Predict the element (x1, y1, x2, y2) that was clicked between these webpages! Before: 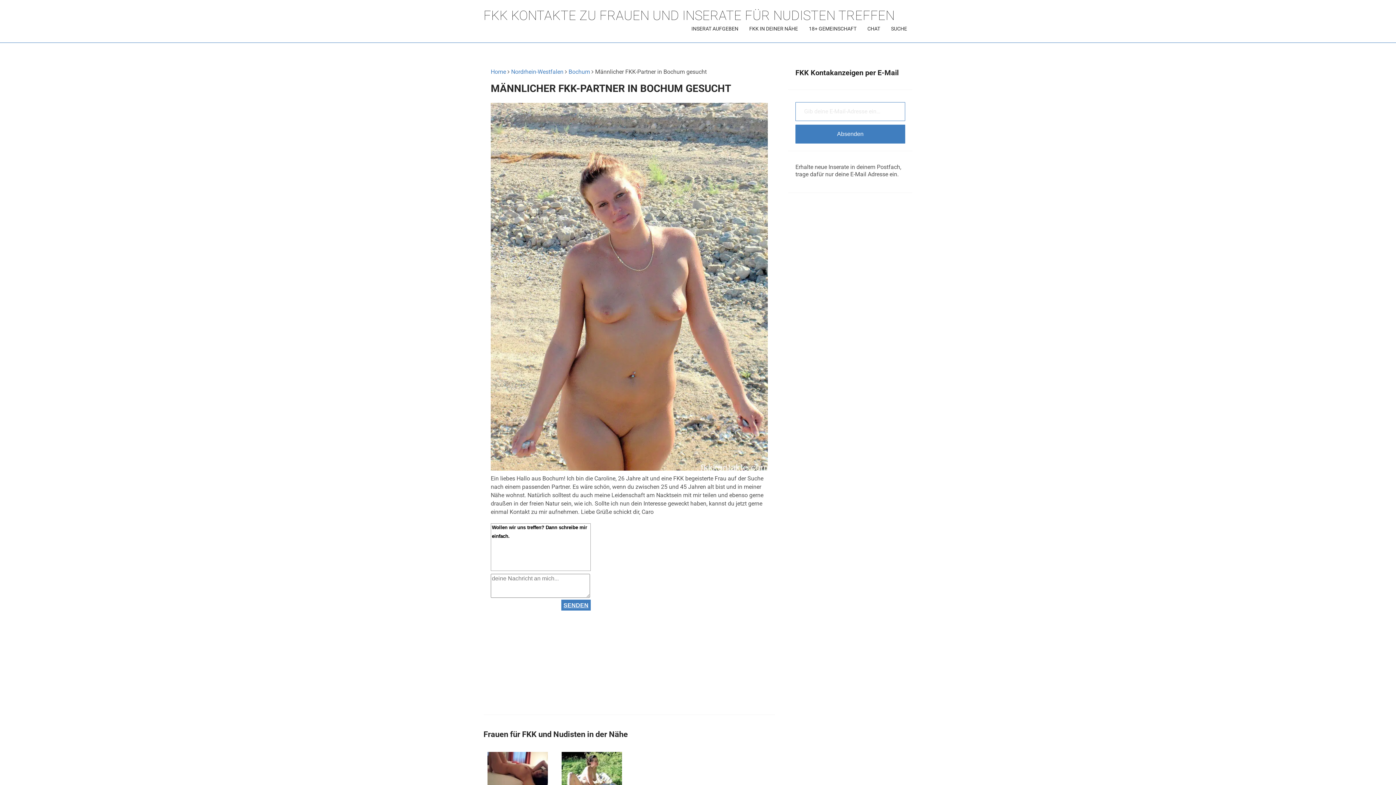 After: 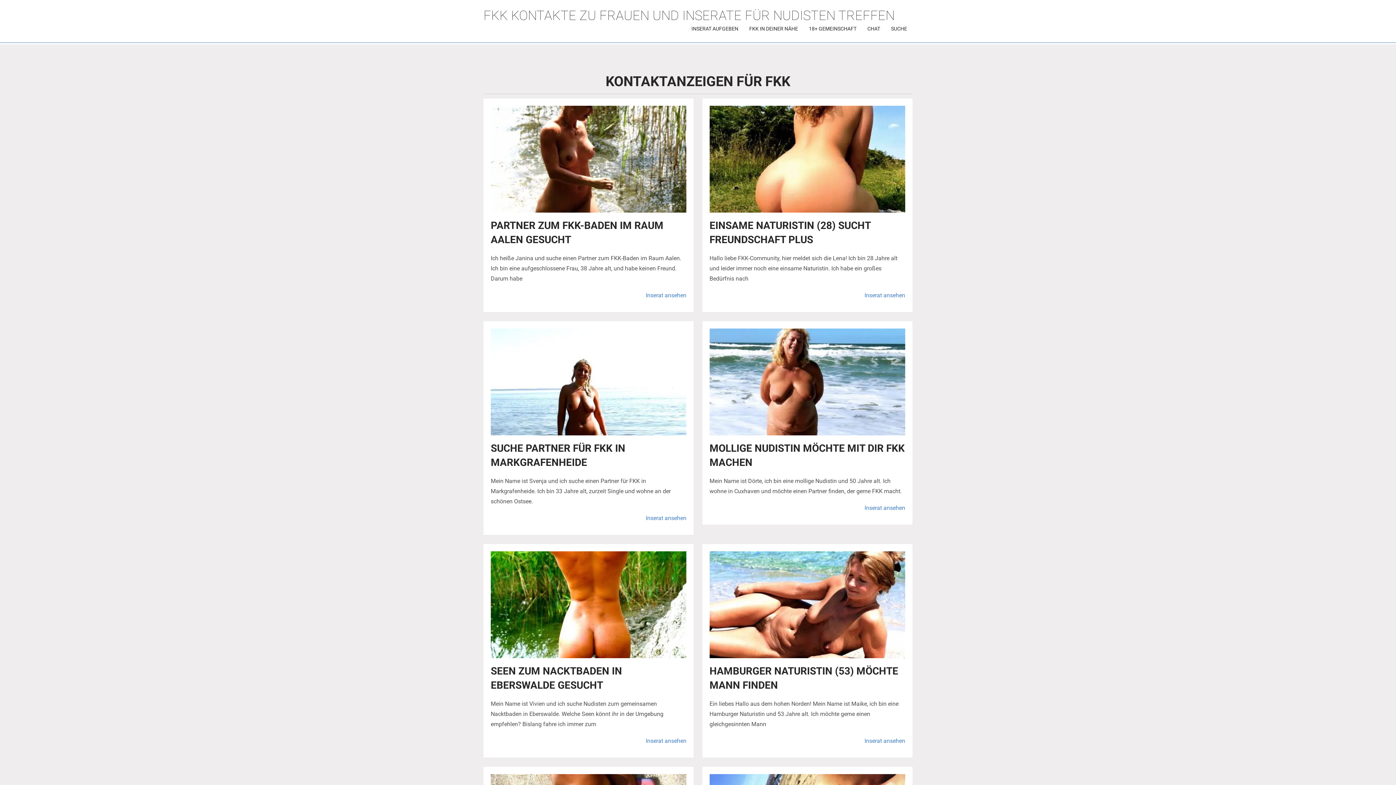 Action: label: Home bbox: (490, 68, 506, 75)